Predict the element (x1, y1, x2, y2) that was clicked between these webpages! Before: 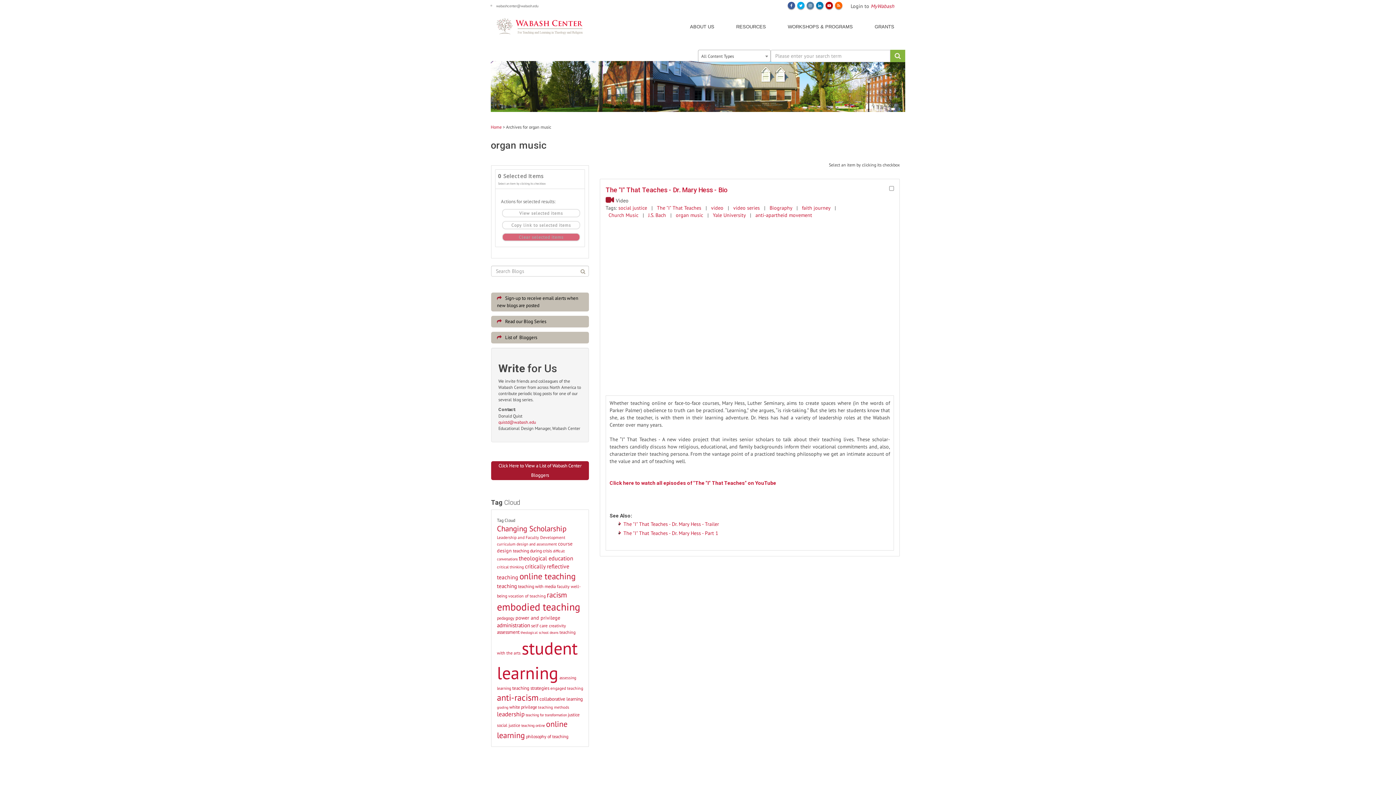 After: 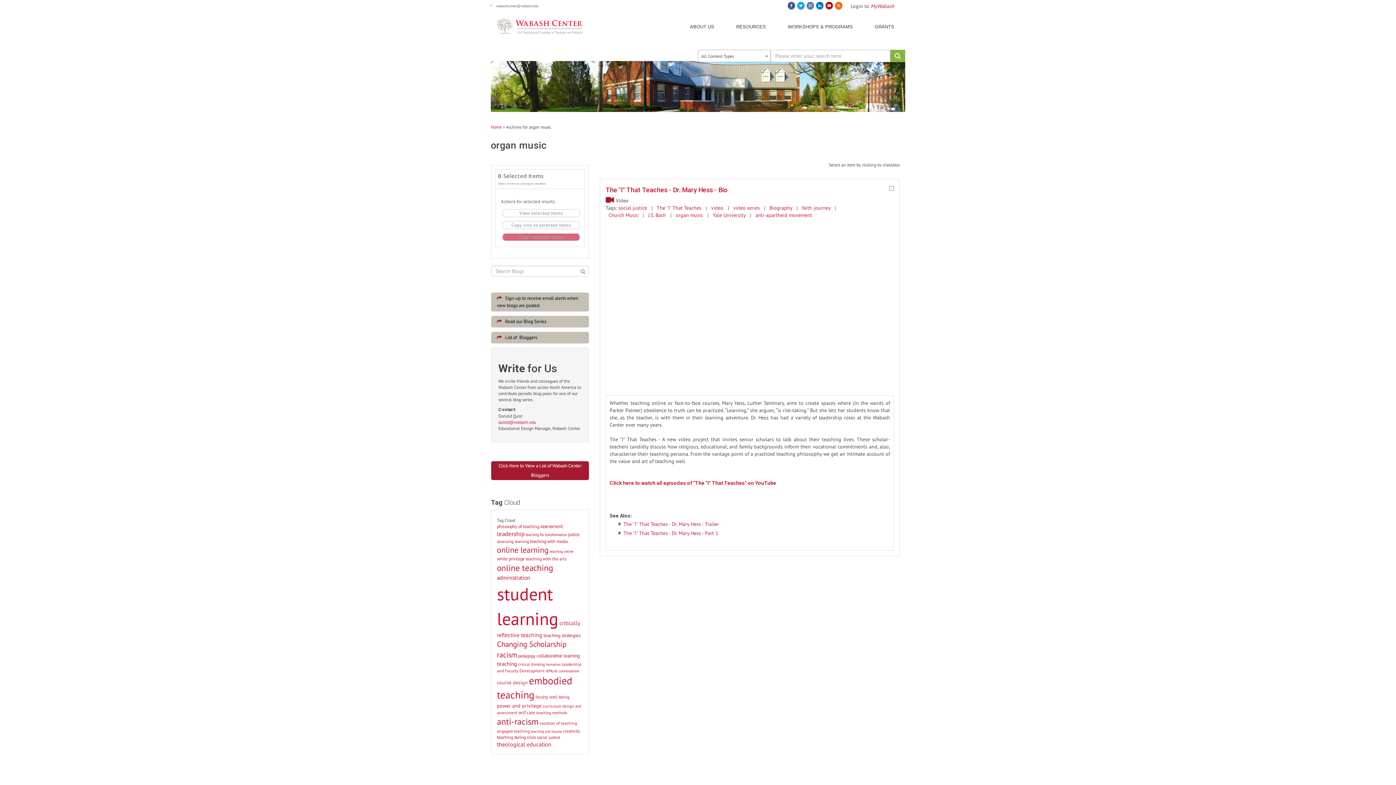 Action: label: organ music bbox: (676, 212, 703, 218)